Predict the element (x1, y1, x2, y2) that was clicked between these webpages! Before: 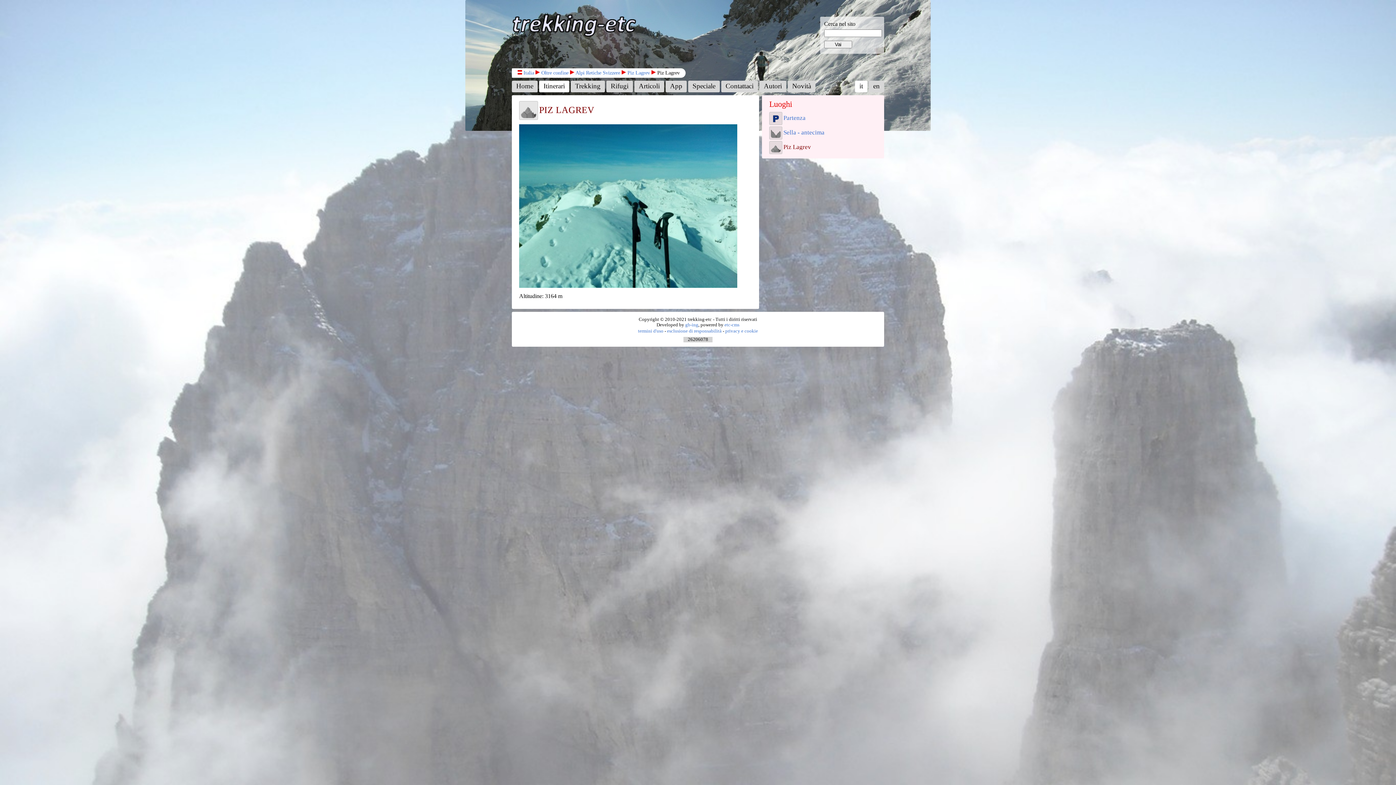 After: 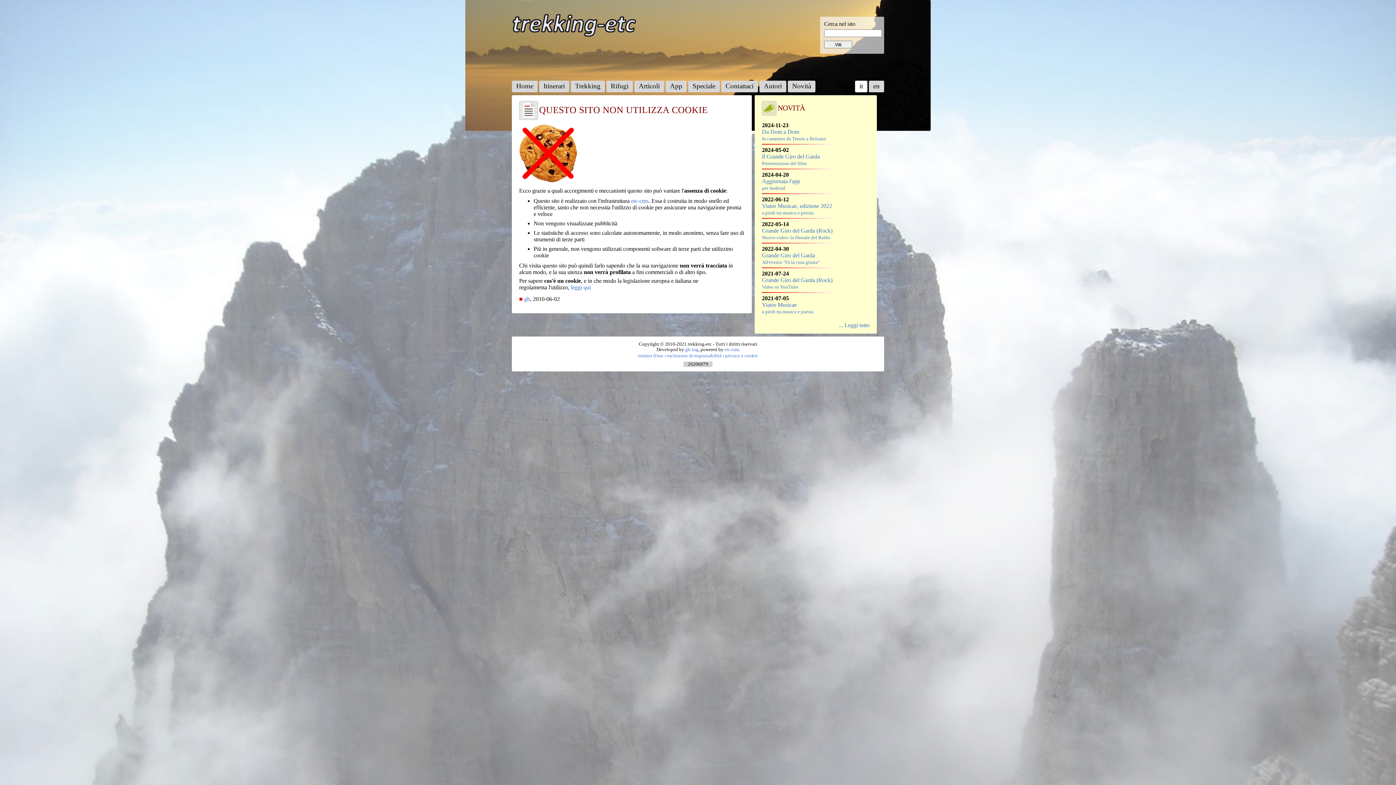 Action: label: privacy e cookie bbox: (725, 328, 758, 333)